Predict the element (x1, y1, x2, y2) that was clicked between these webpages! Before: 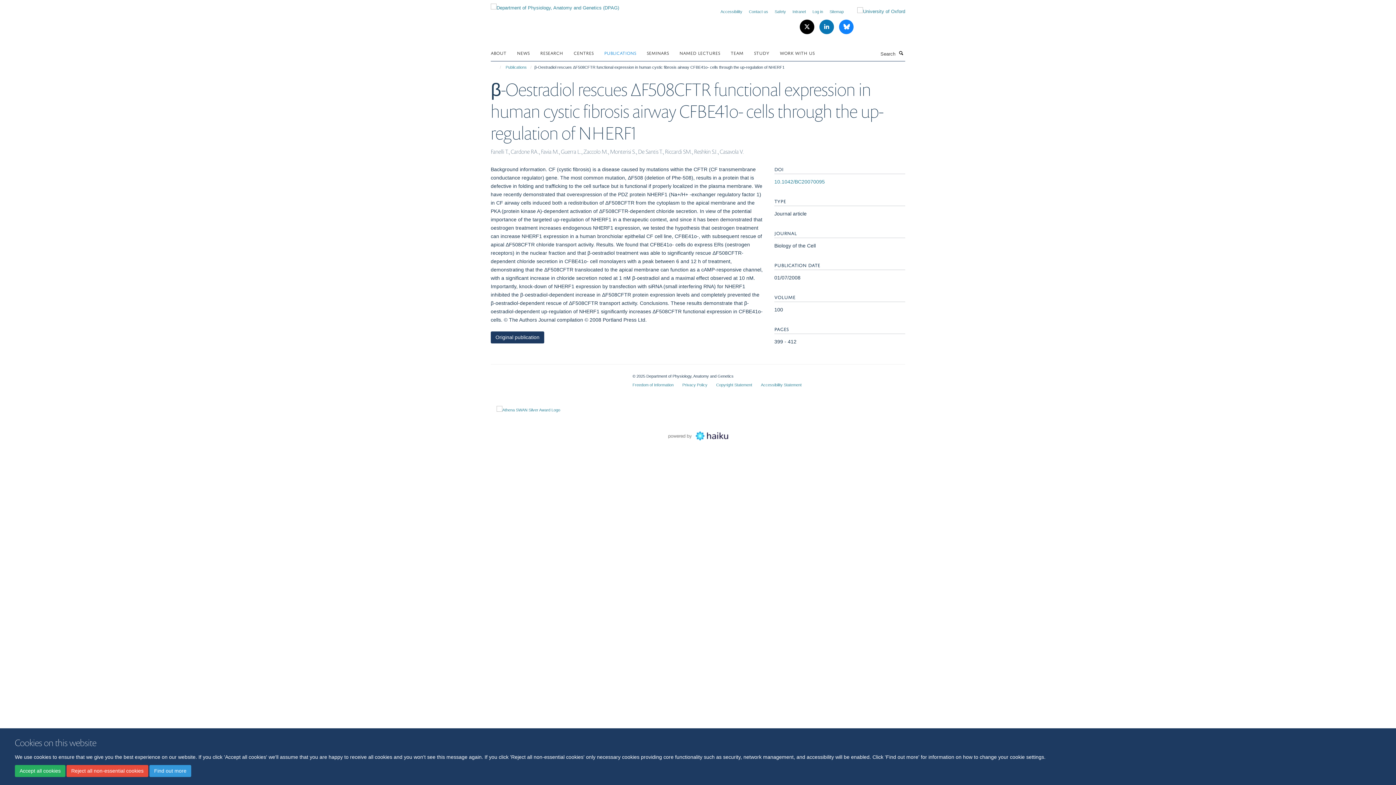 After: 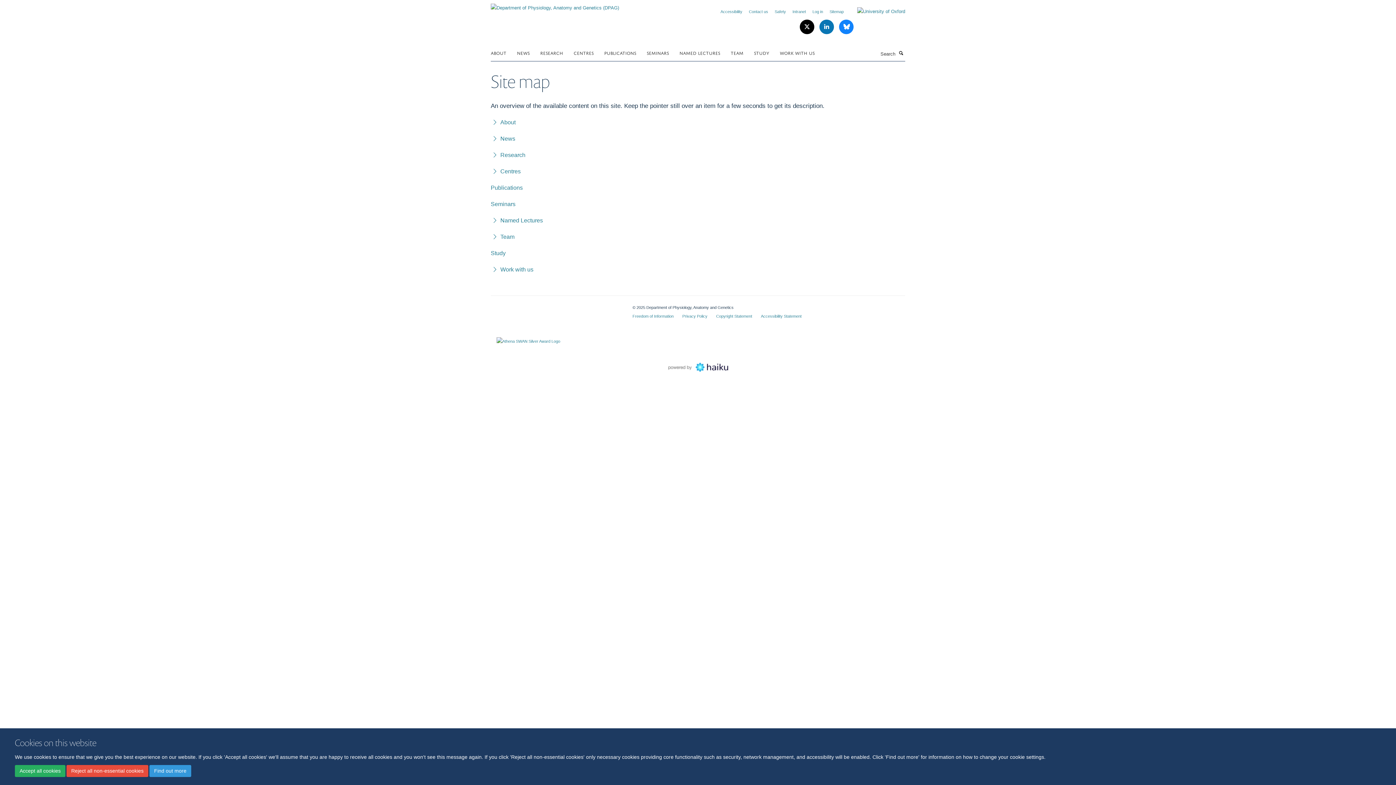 Action: bbox: (829, 9, 844, 13) label: Sitemap